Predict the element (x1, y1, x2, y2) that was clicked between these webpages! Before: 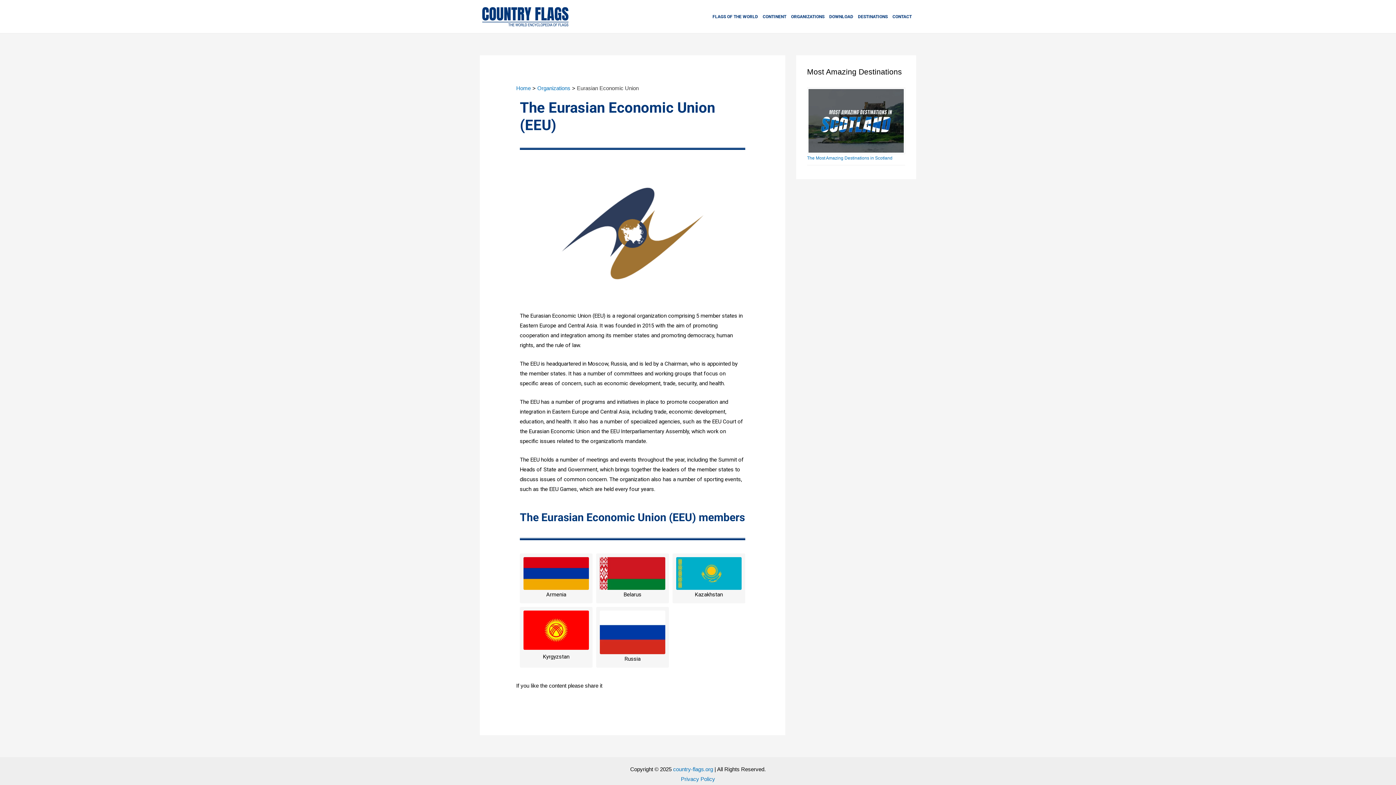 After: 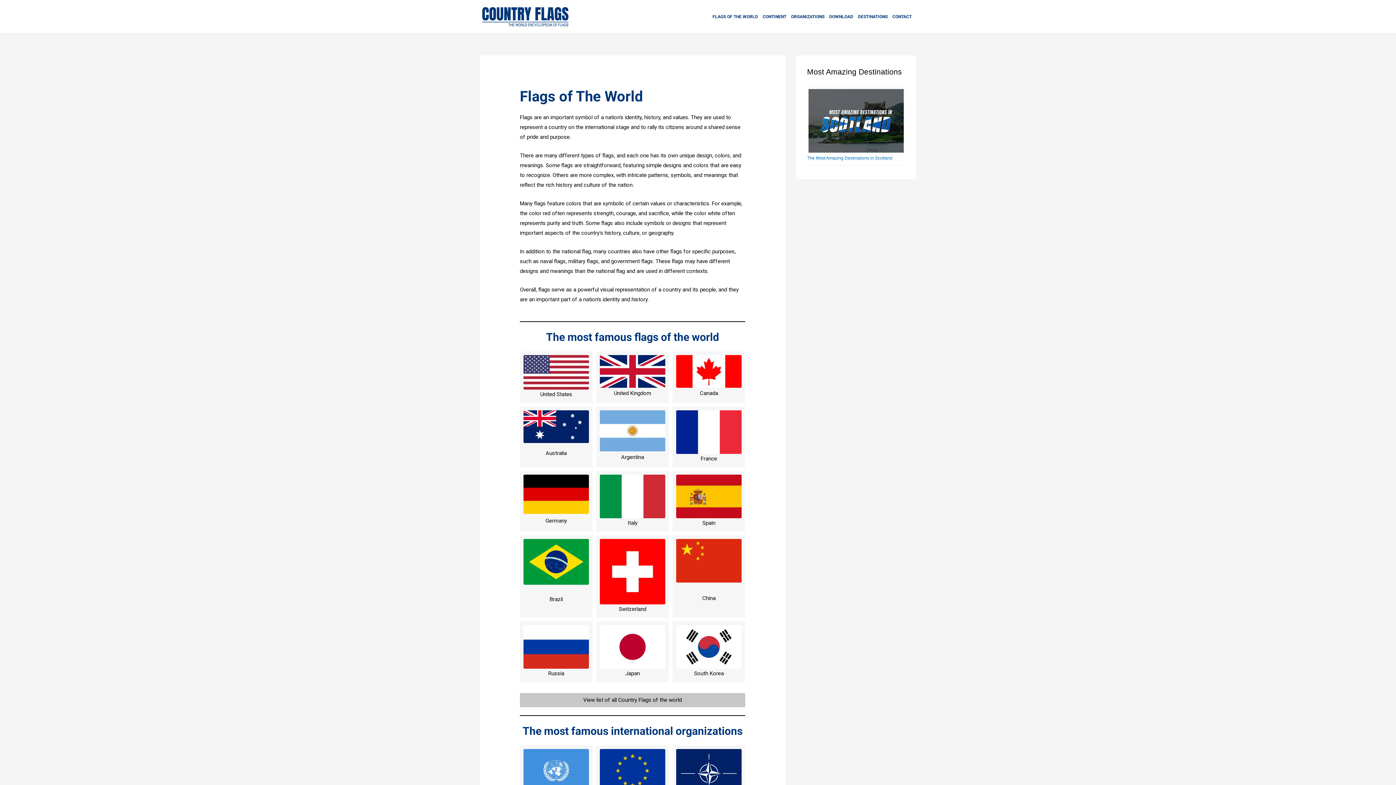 Action: bbox: (673, 766, 713, 772) label: country-flags.org